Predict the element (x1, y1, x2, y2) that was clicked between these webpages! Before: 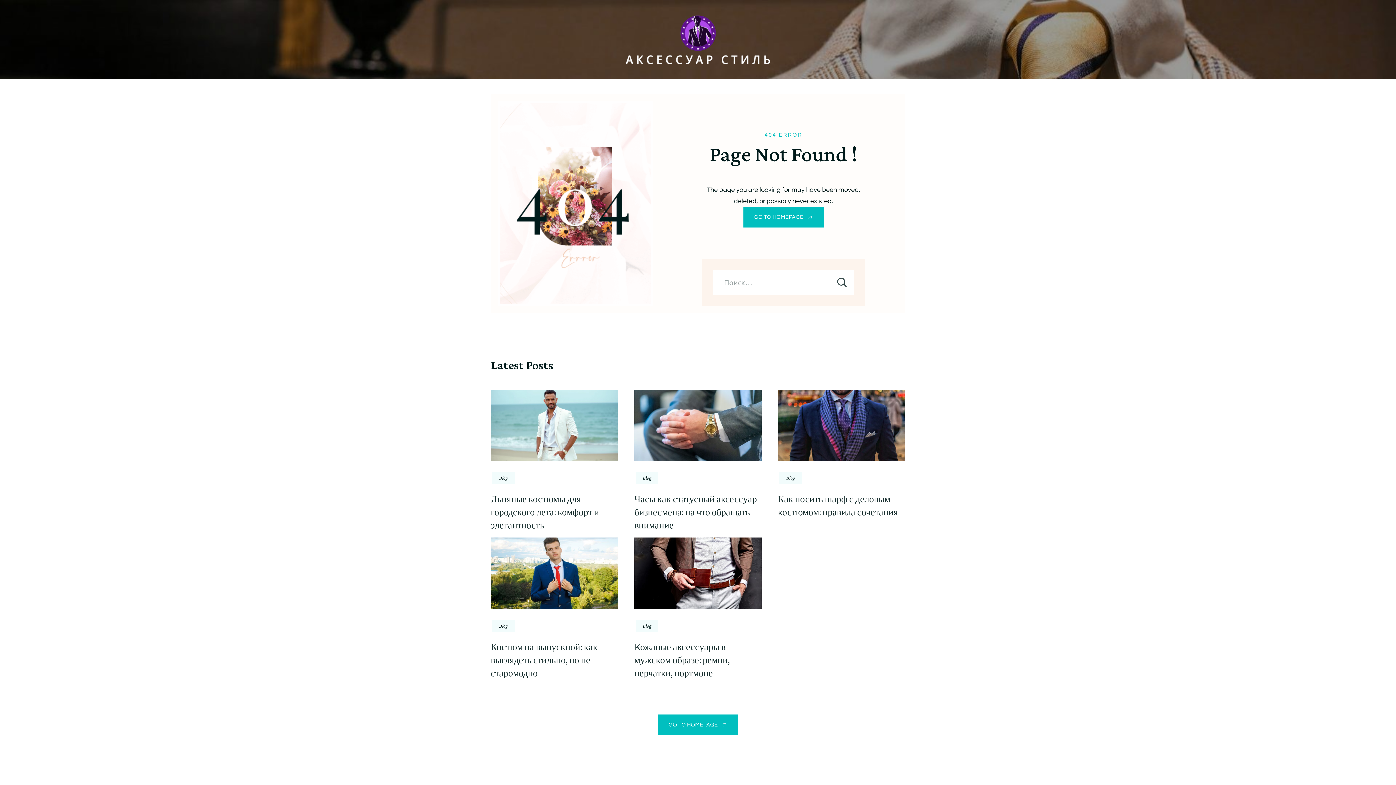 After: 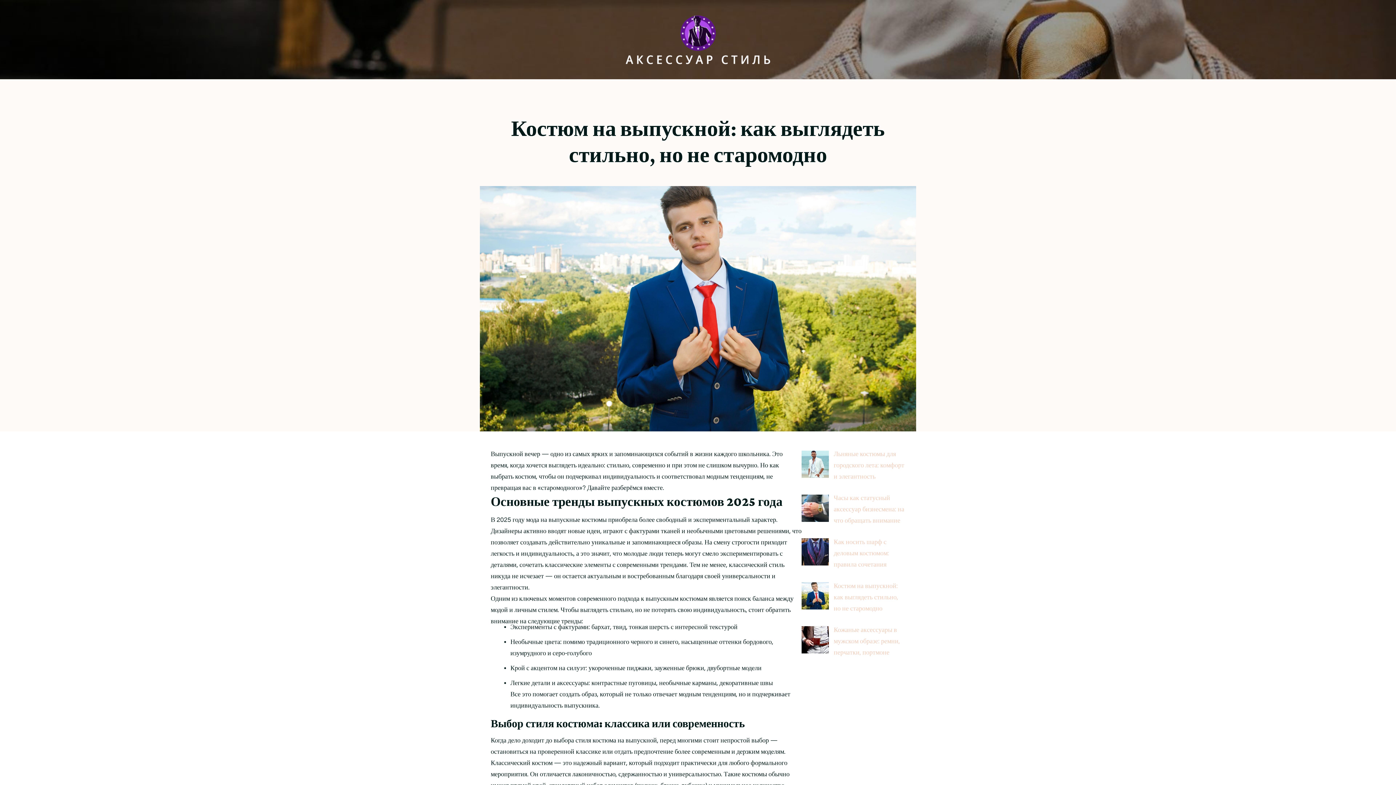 Action: bbox: (490, 537, 618, 609)